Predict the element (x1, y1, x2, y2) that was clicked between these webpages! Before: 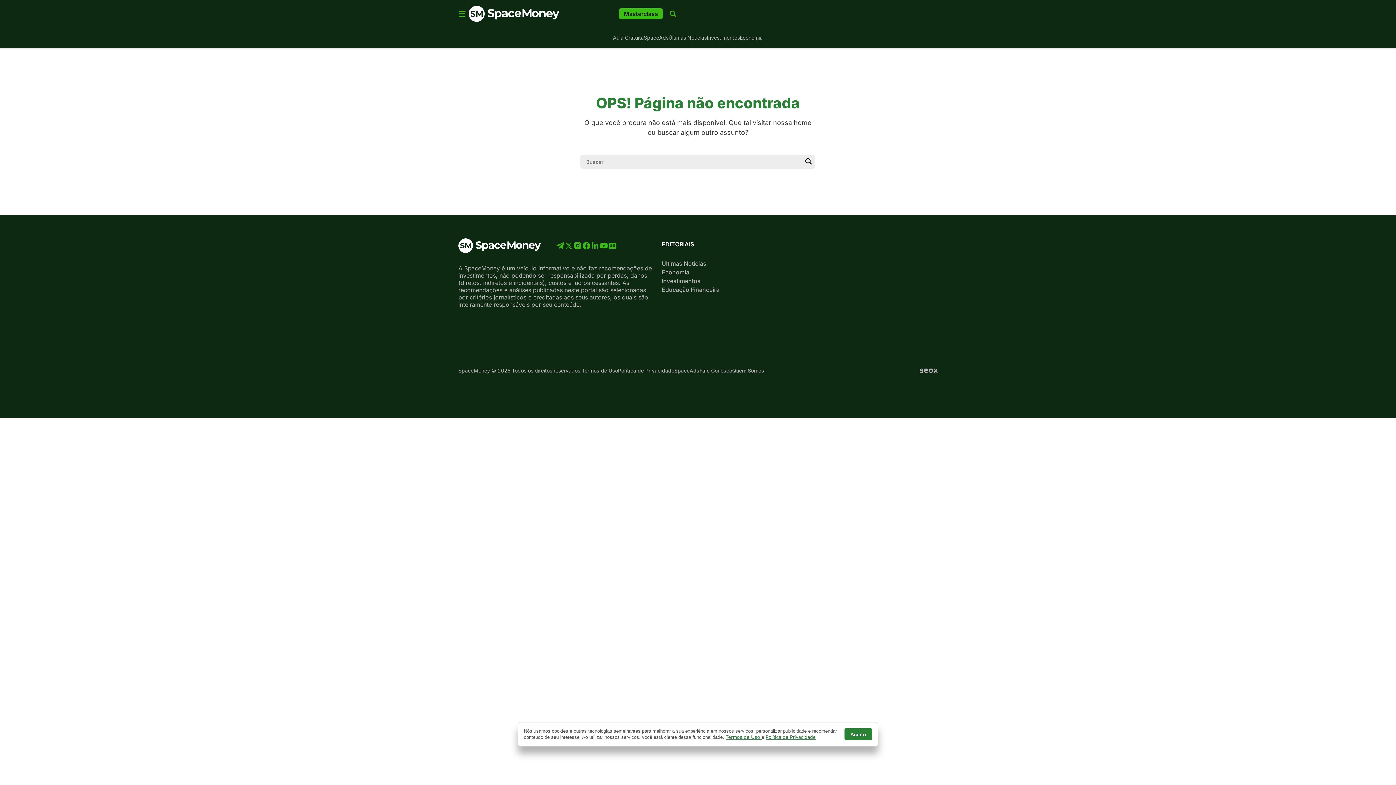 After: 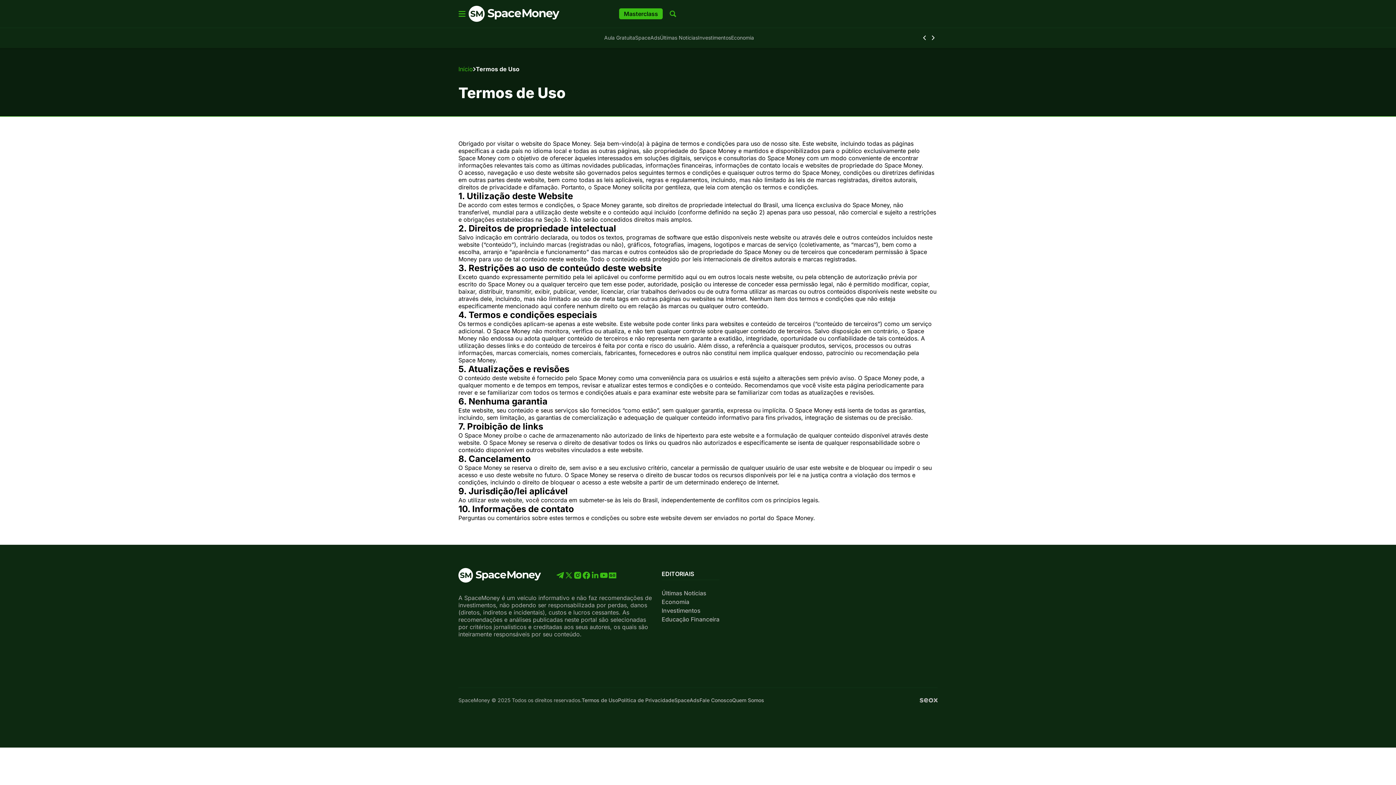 Action: bbox: (581, 367, 618, 374) label: Termos de Uso